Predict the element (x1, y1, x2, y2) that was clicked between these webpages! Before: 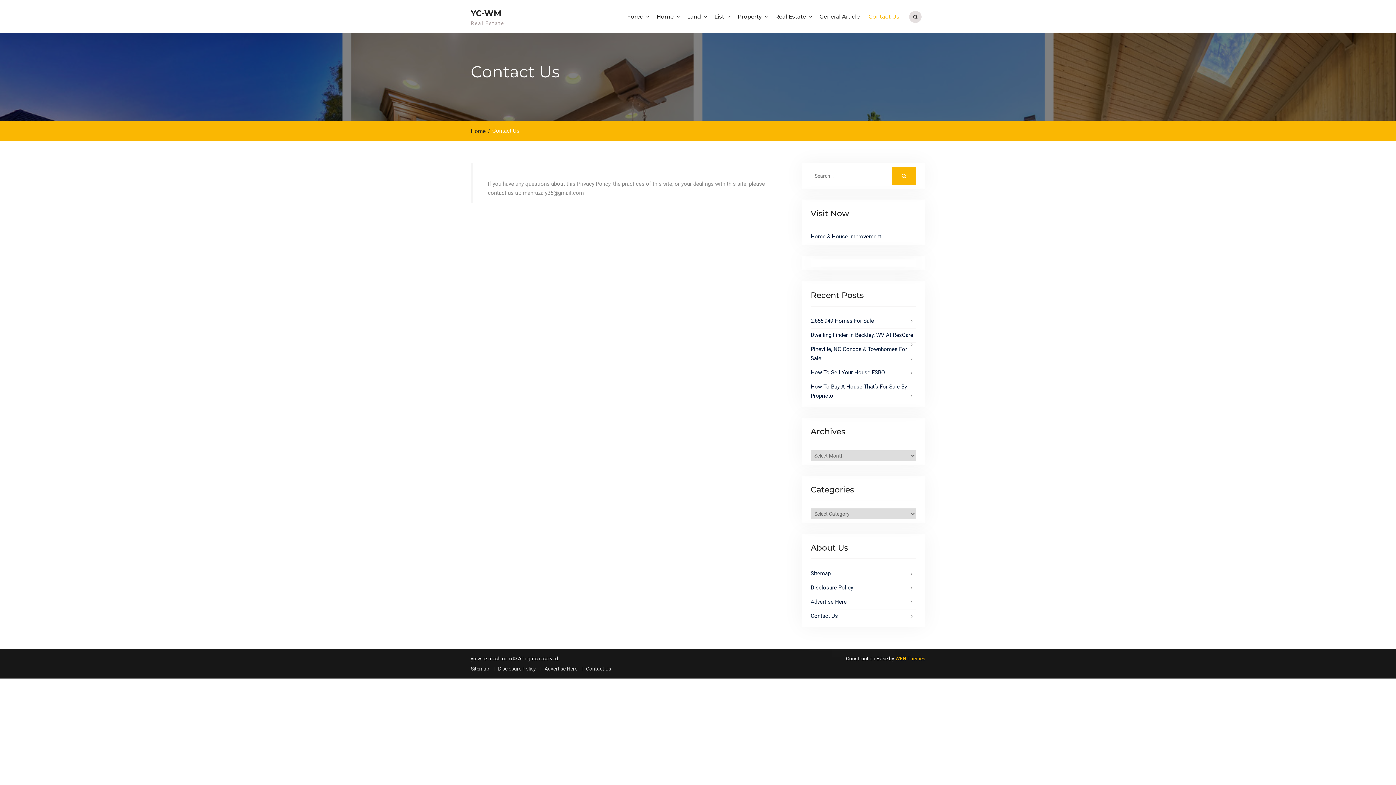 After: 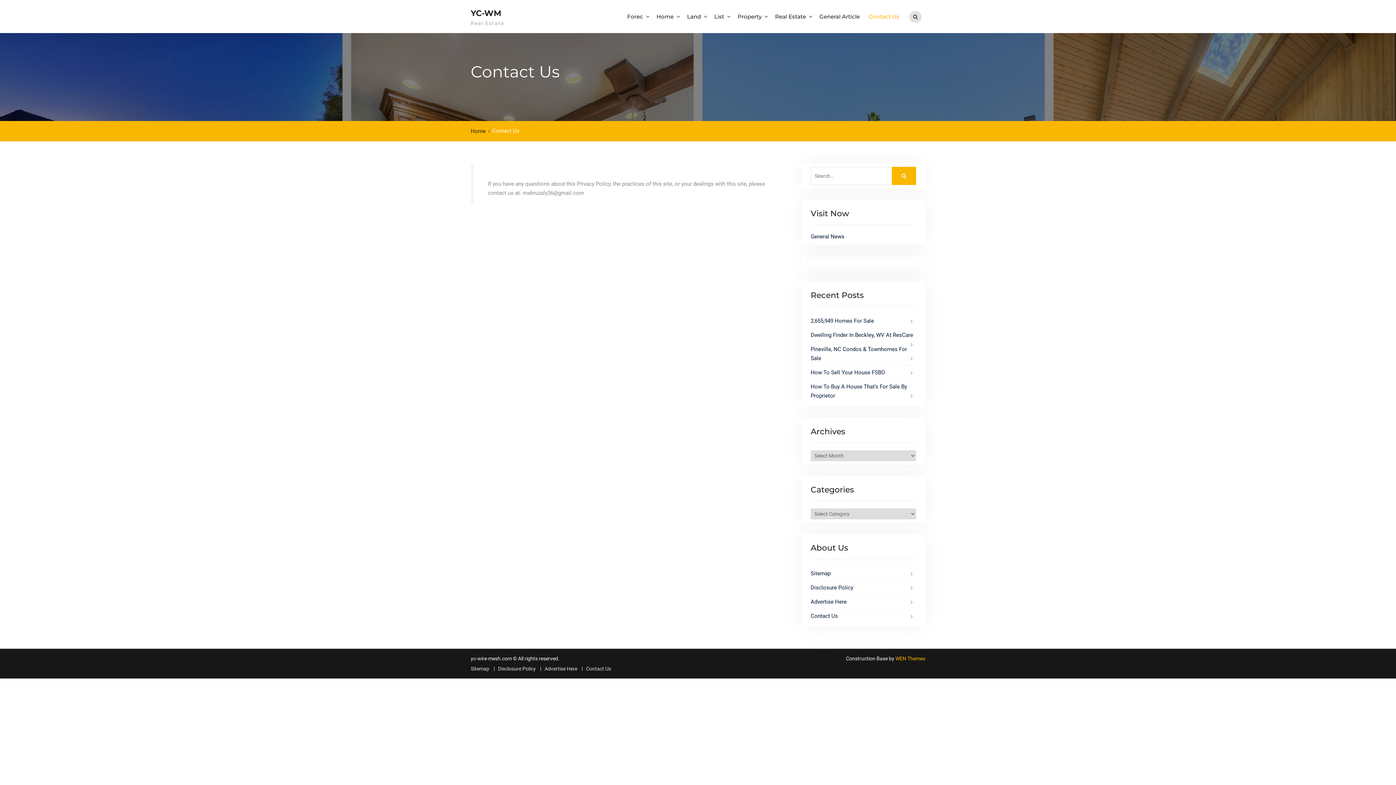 Action: label: Contact Us bbox: (810, 613, 838, 619)